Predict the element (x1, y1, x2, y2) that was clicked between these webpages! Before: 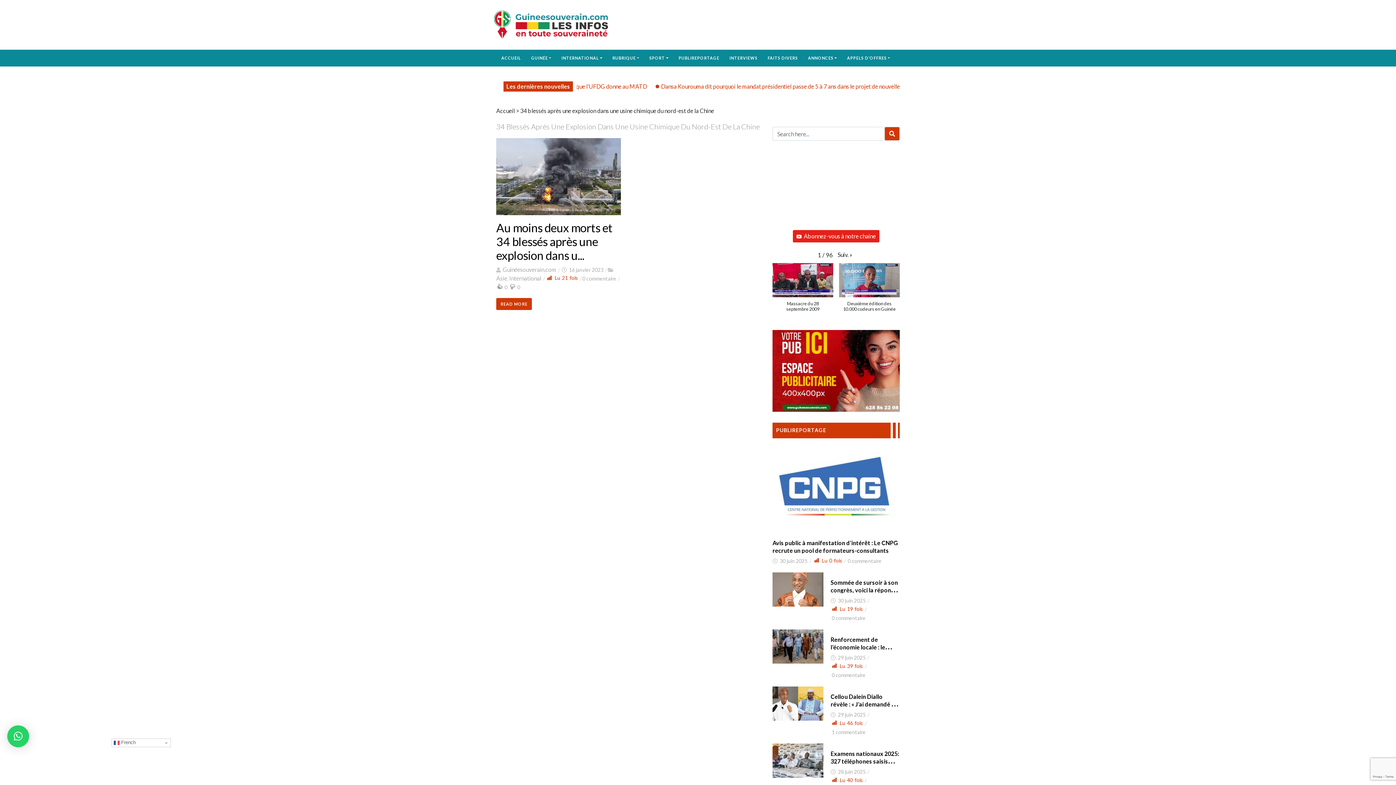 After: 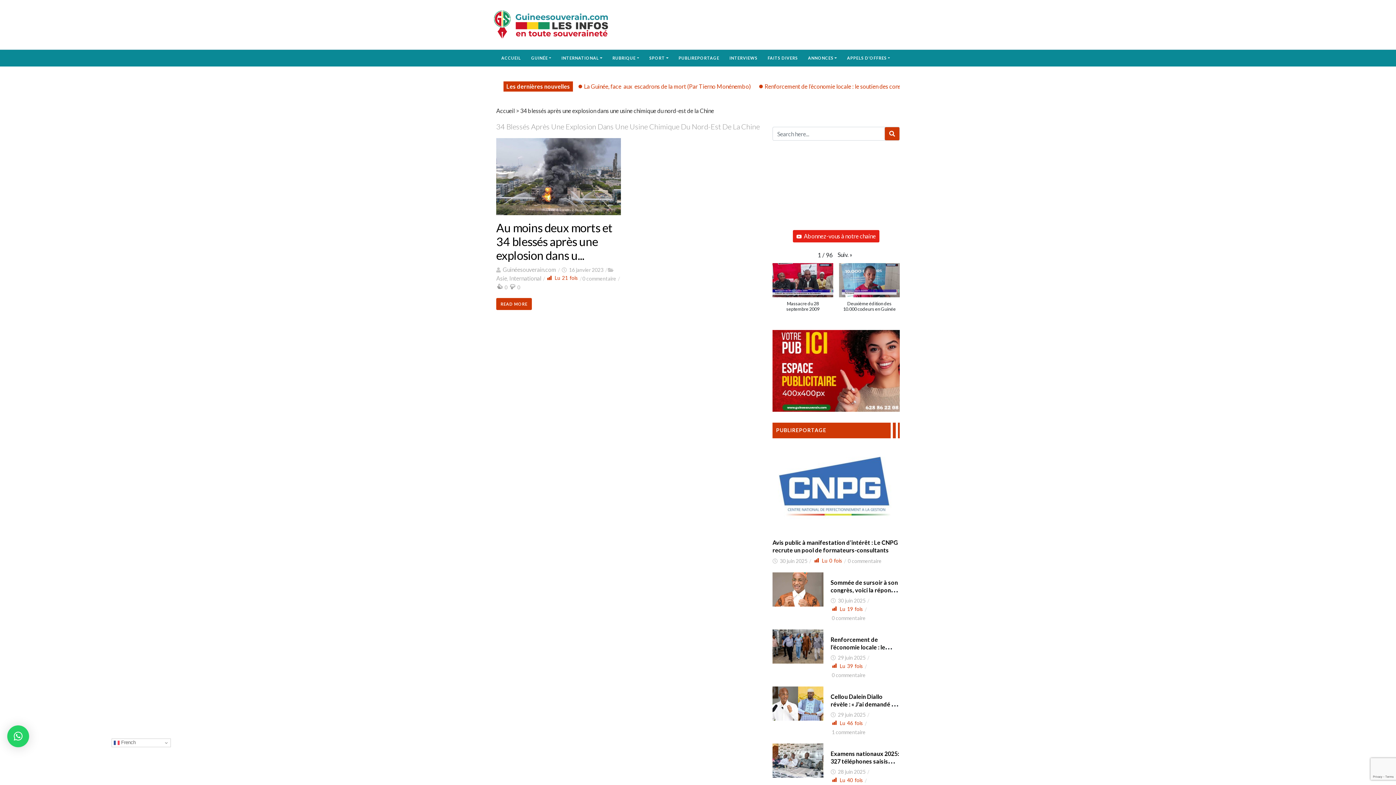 Action: bbox: (772, 539, 898, 554) label: Avis public à manifestation d’intérêt : Le CNPG recrute un pool de formateurs-consultants